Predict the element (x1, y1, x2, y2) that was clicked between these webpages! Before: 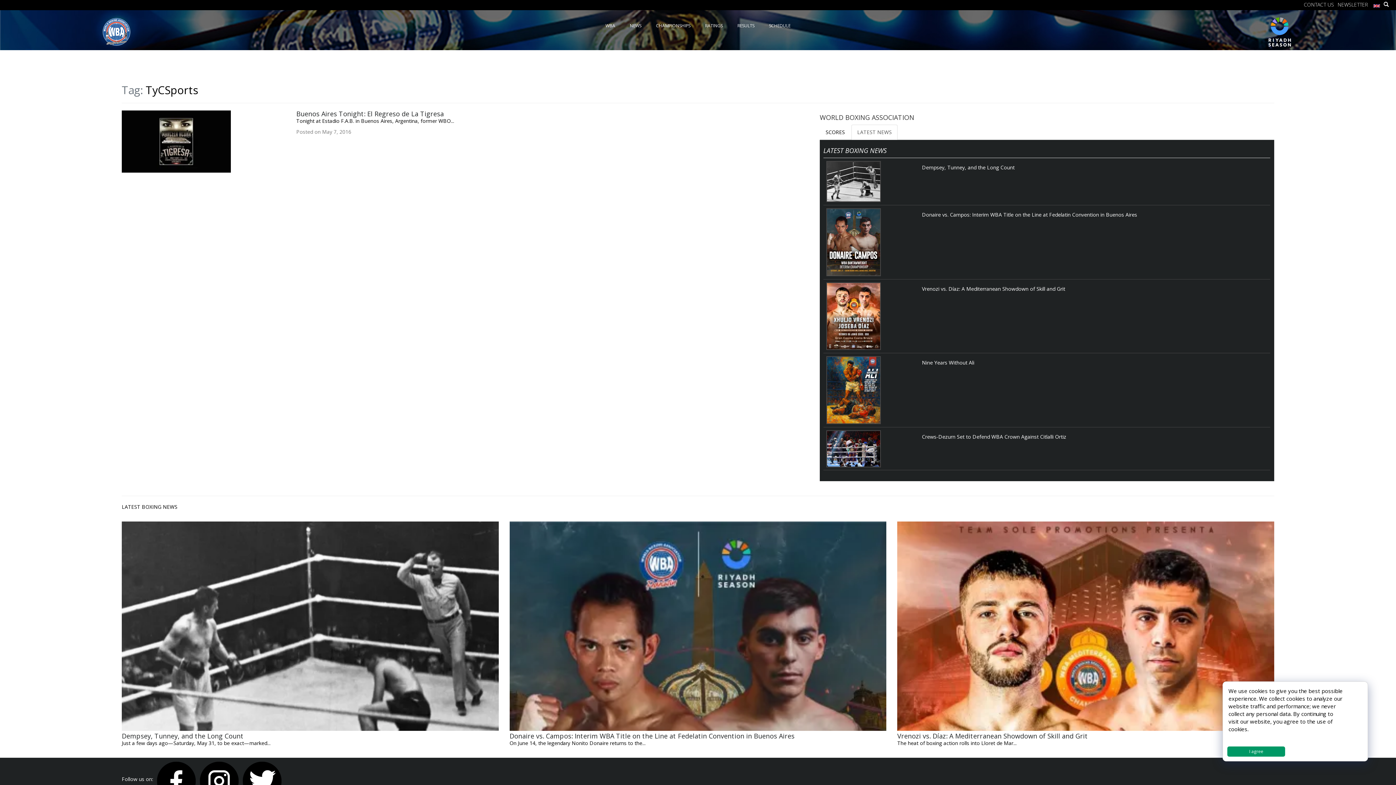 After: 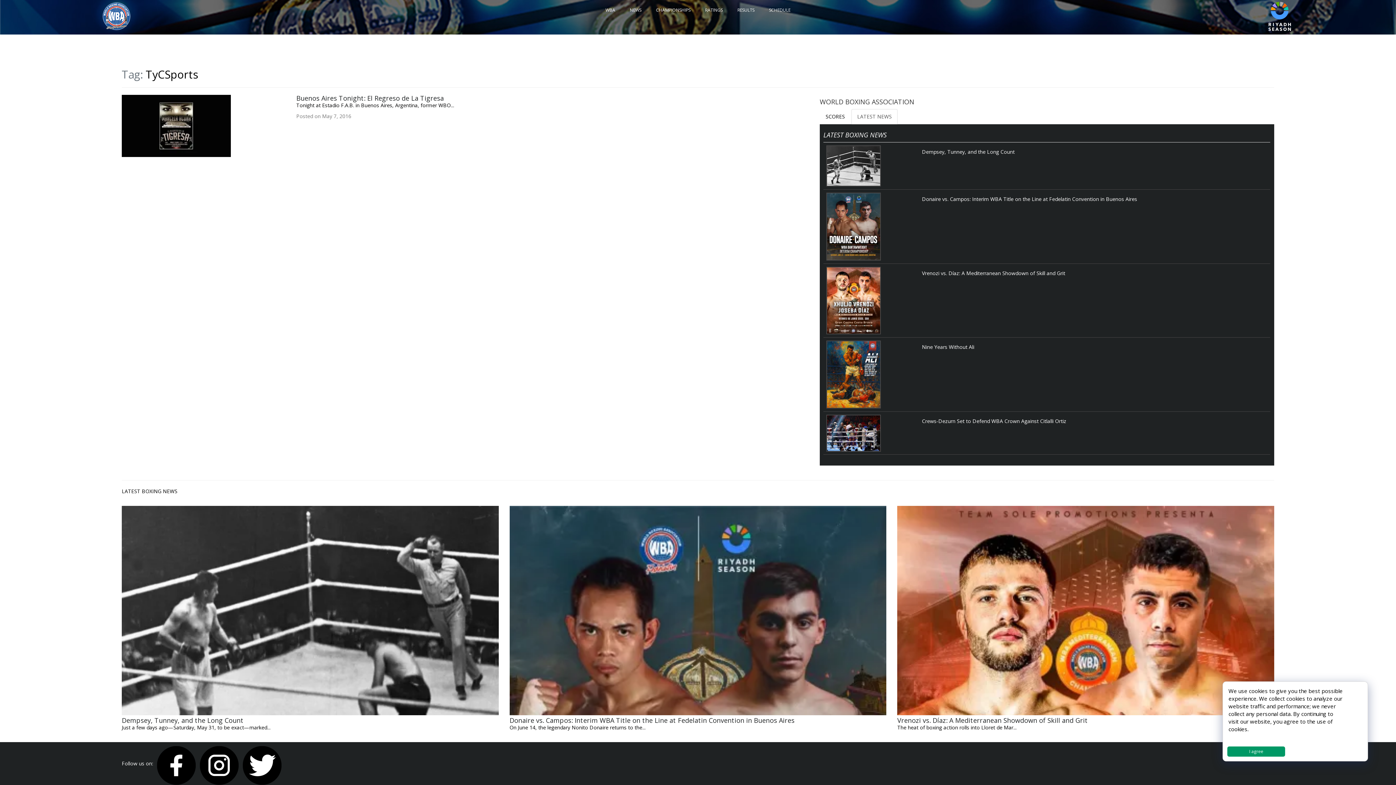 Action: bbox: (199, 761, 238, 801)